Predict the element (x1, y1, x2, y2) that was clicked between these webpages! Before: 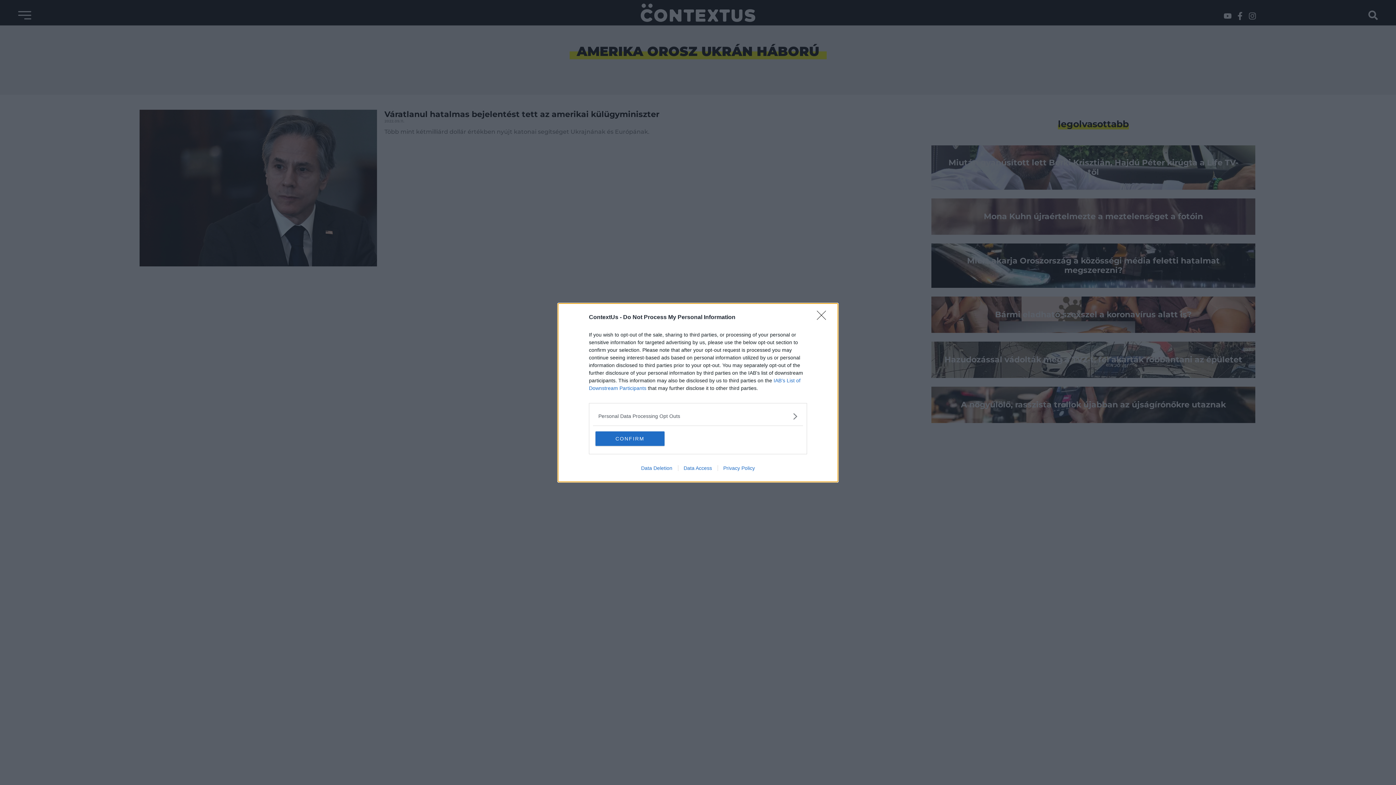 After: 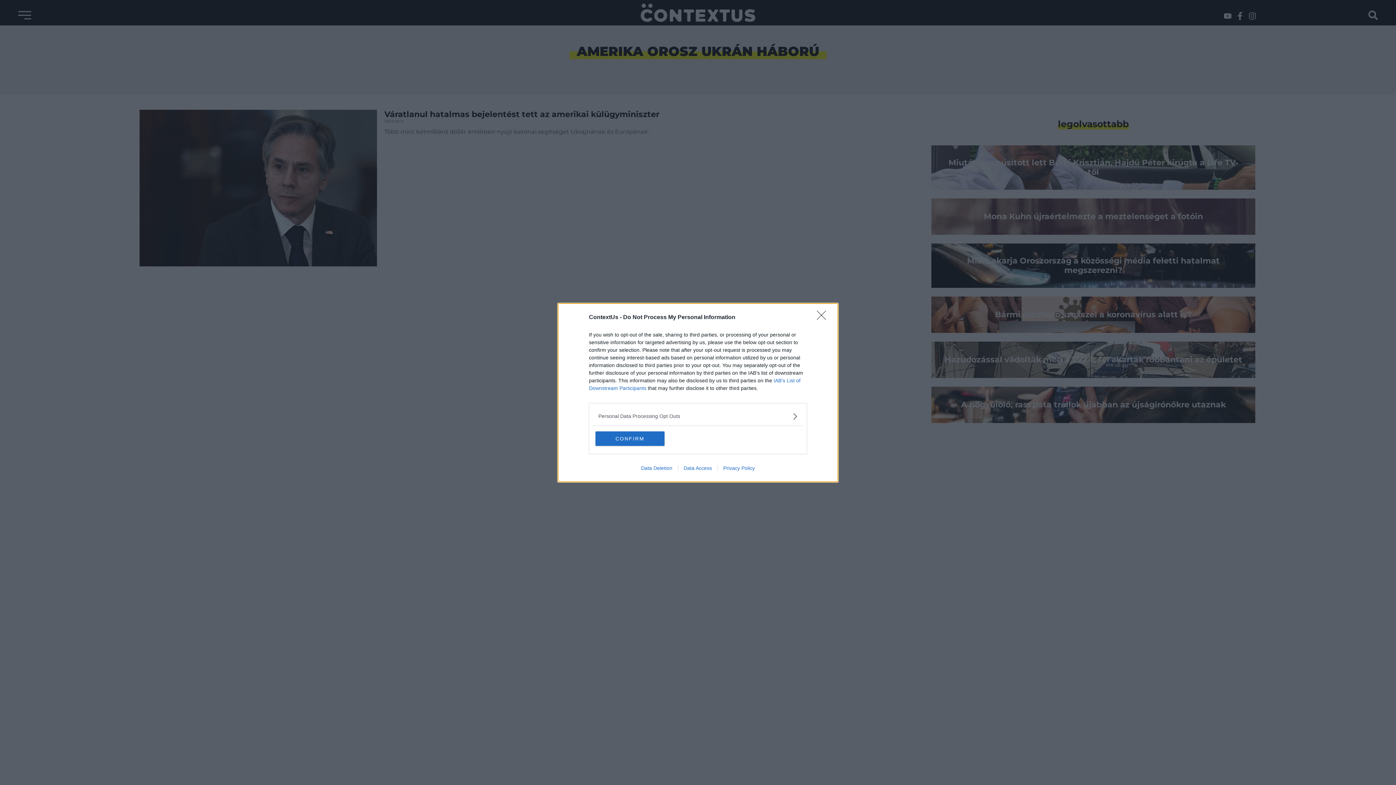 Action: bbox: (717, 465, 760, 471) label: Privacy Policy